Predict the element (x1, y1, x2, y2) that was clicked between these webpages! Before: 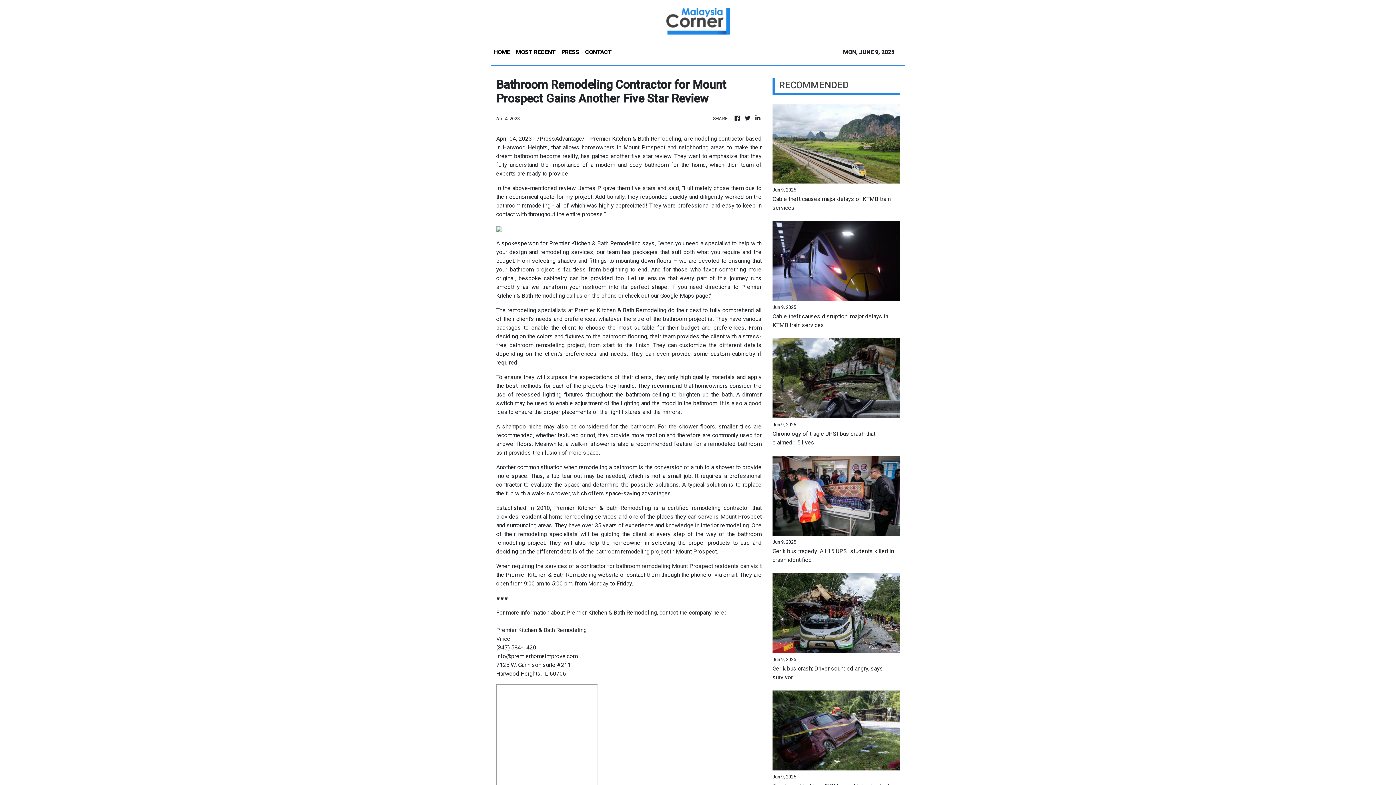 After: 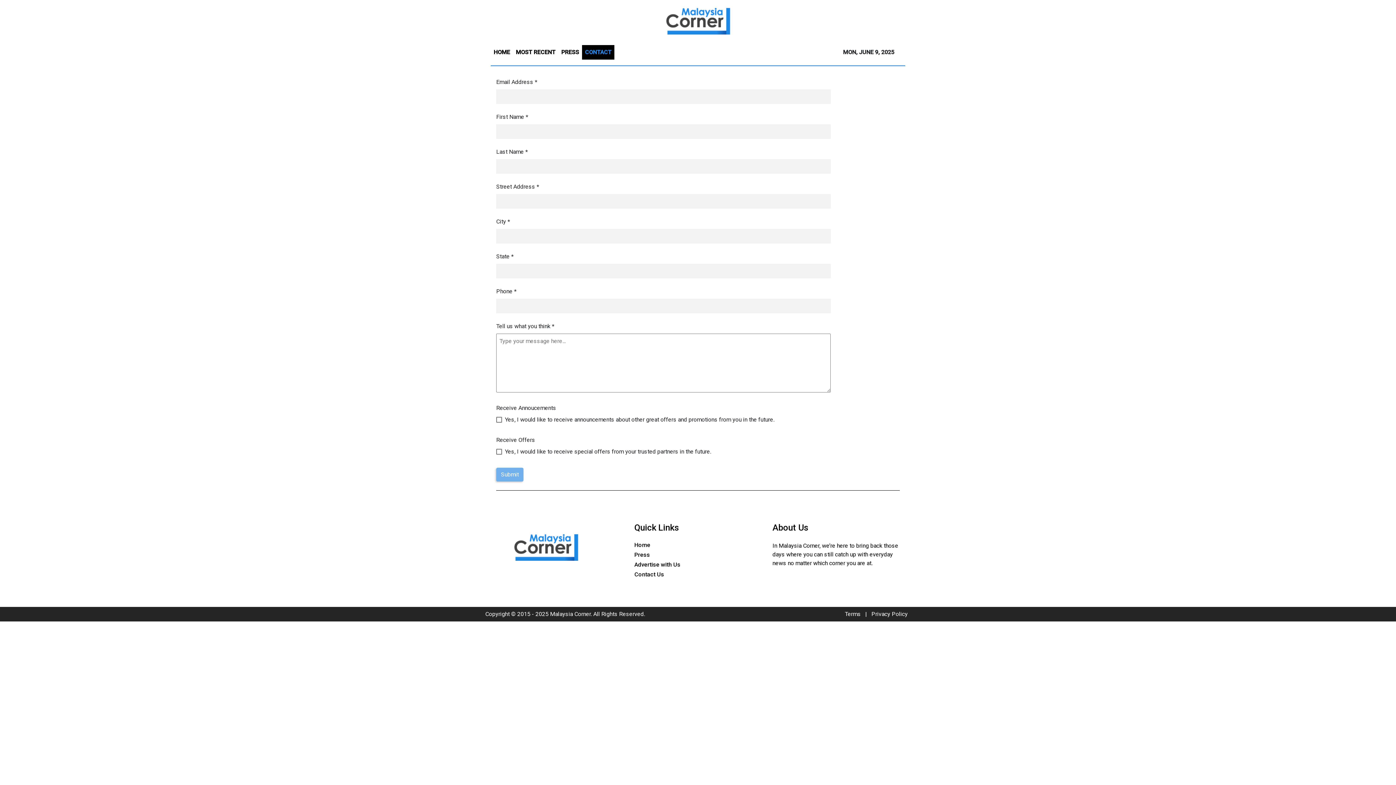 Action: label: CONTACT bbox: (582, 45, 614, 59)